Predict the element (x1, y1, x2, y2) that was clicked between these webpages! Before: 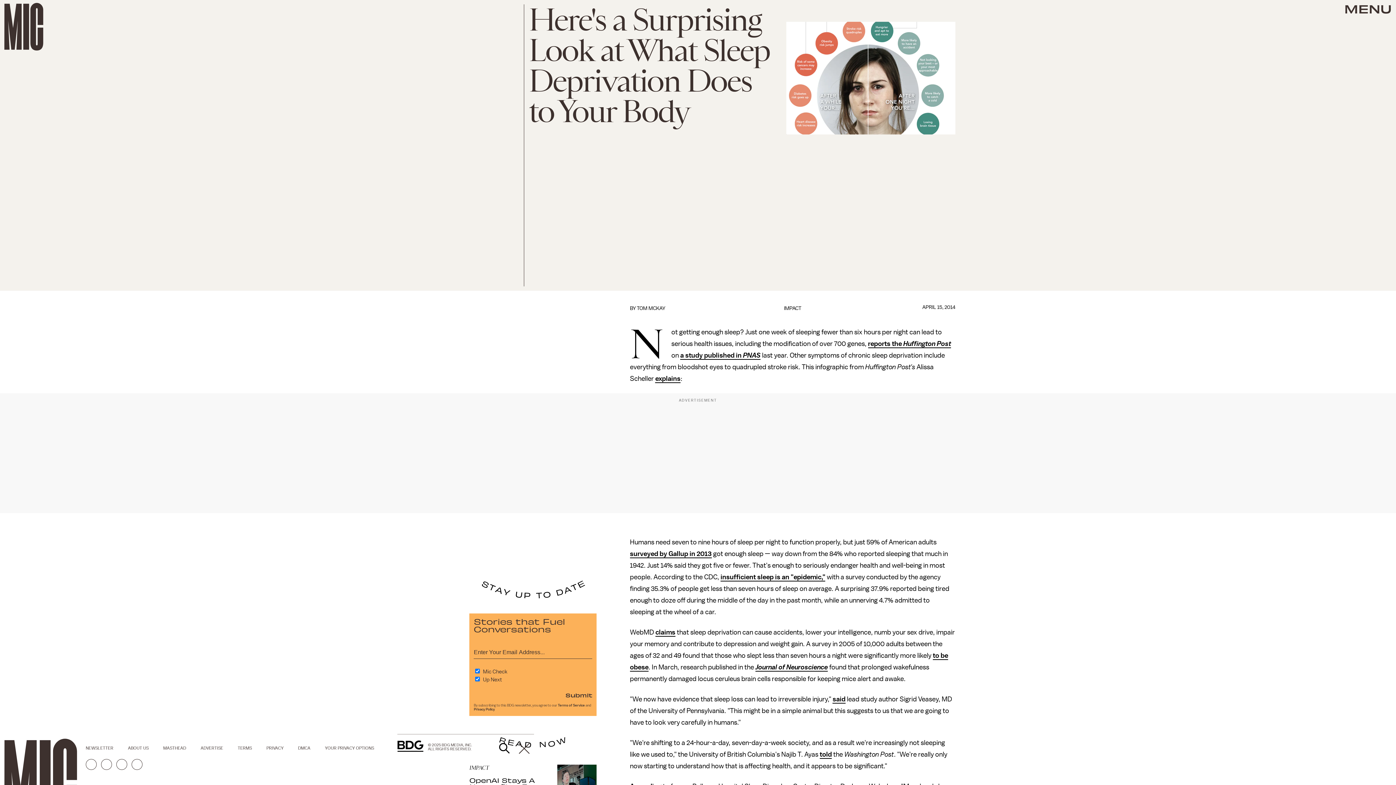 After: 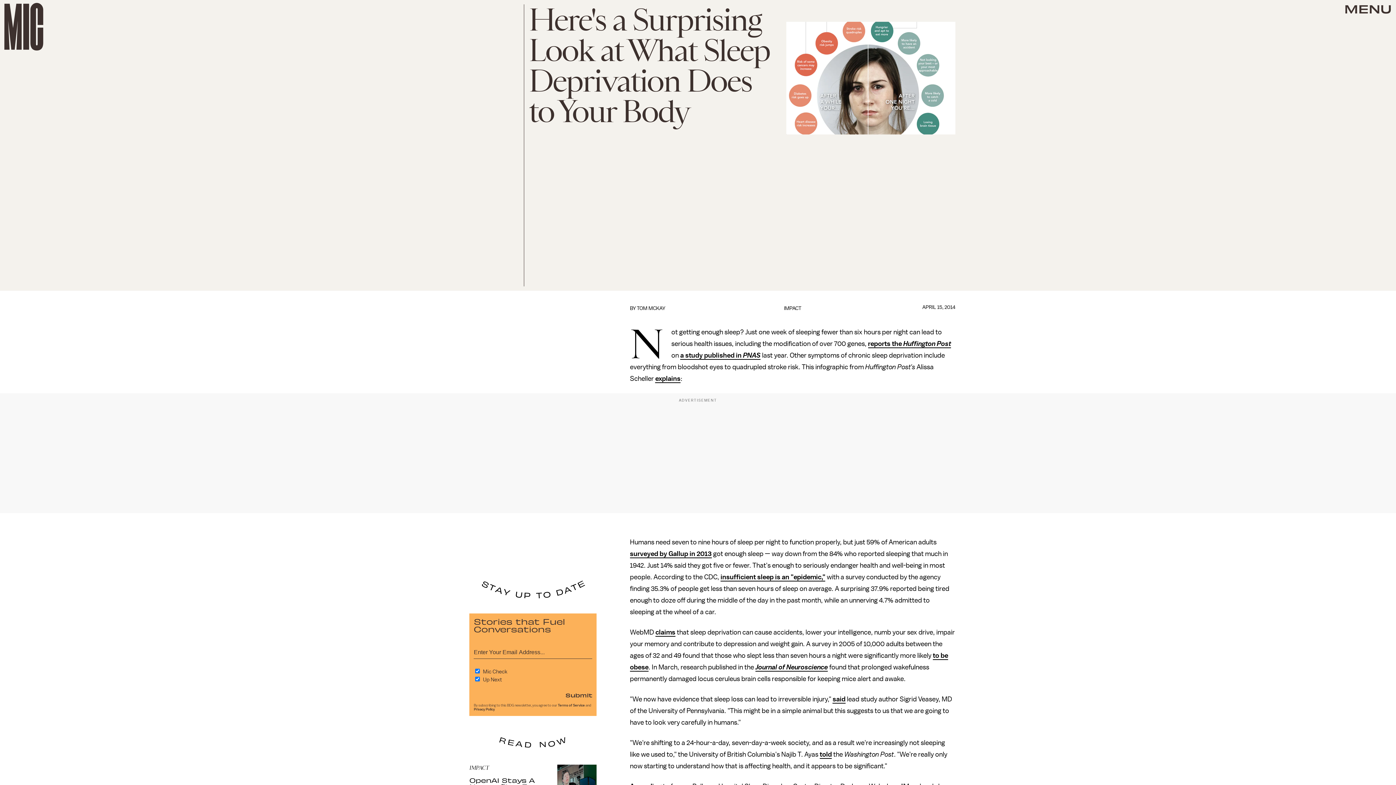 Action: bbox: (868, 340, 903, 348) label: reports the 